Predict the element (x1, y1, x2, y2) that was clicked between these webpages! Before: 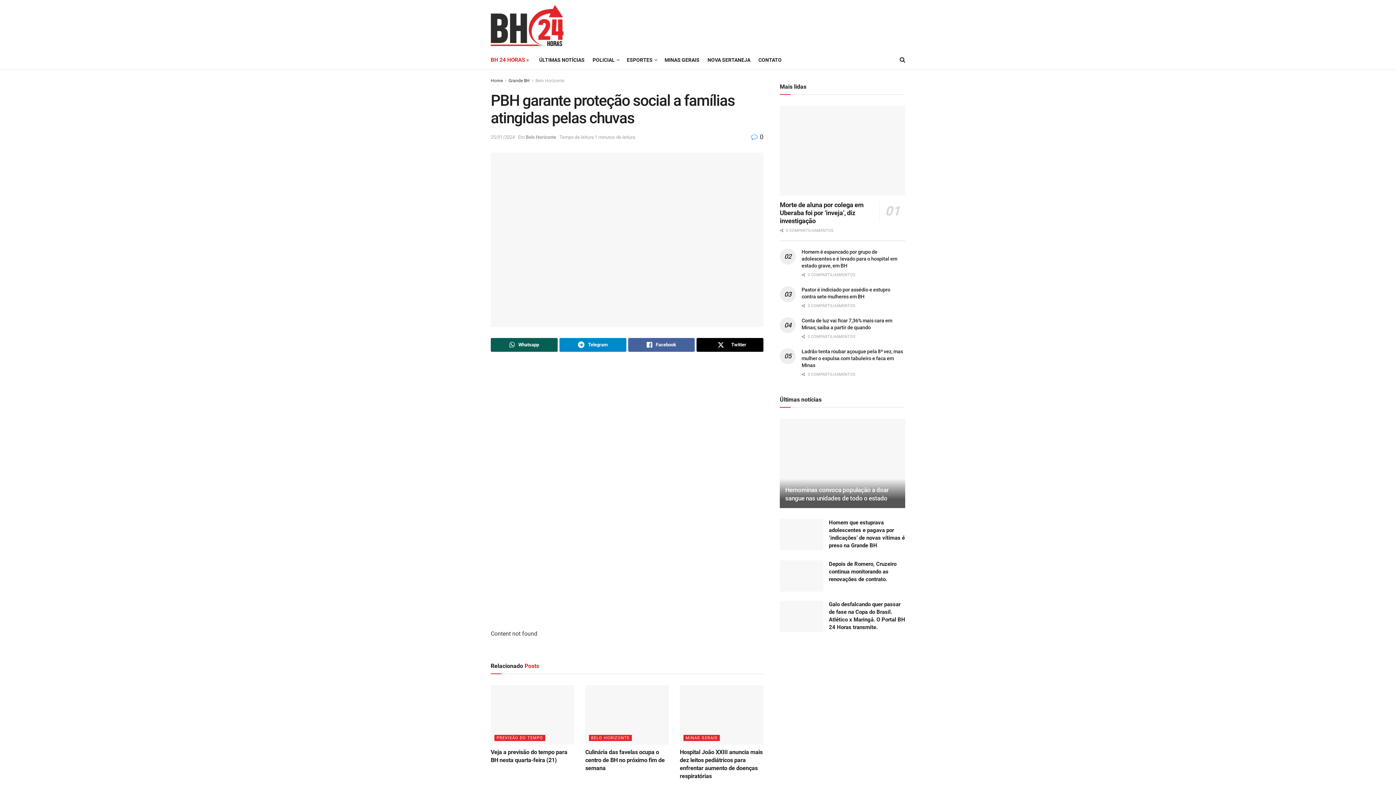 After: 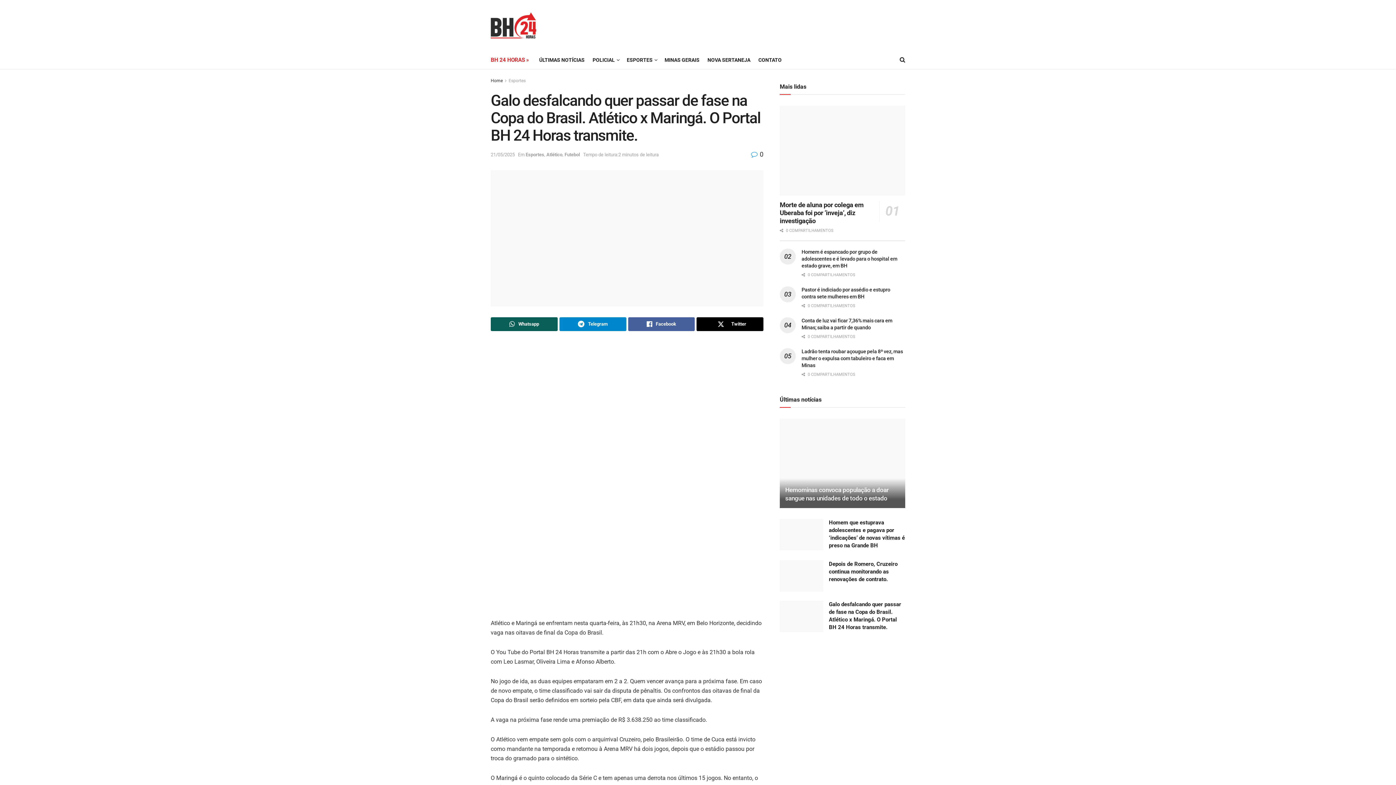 Action: bbox: (780, 601, 823, 632) label: Read article: Galo desfalcando quer passar de fase na Copa do Brasil. Atlético x Maringá. O Portal BH 24 Horas transmite.